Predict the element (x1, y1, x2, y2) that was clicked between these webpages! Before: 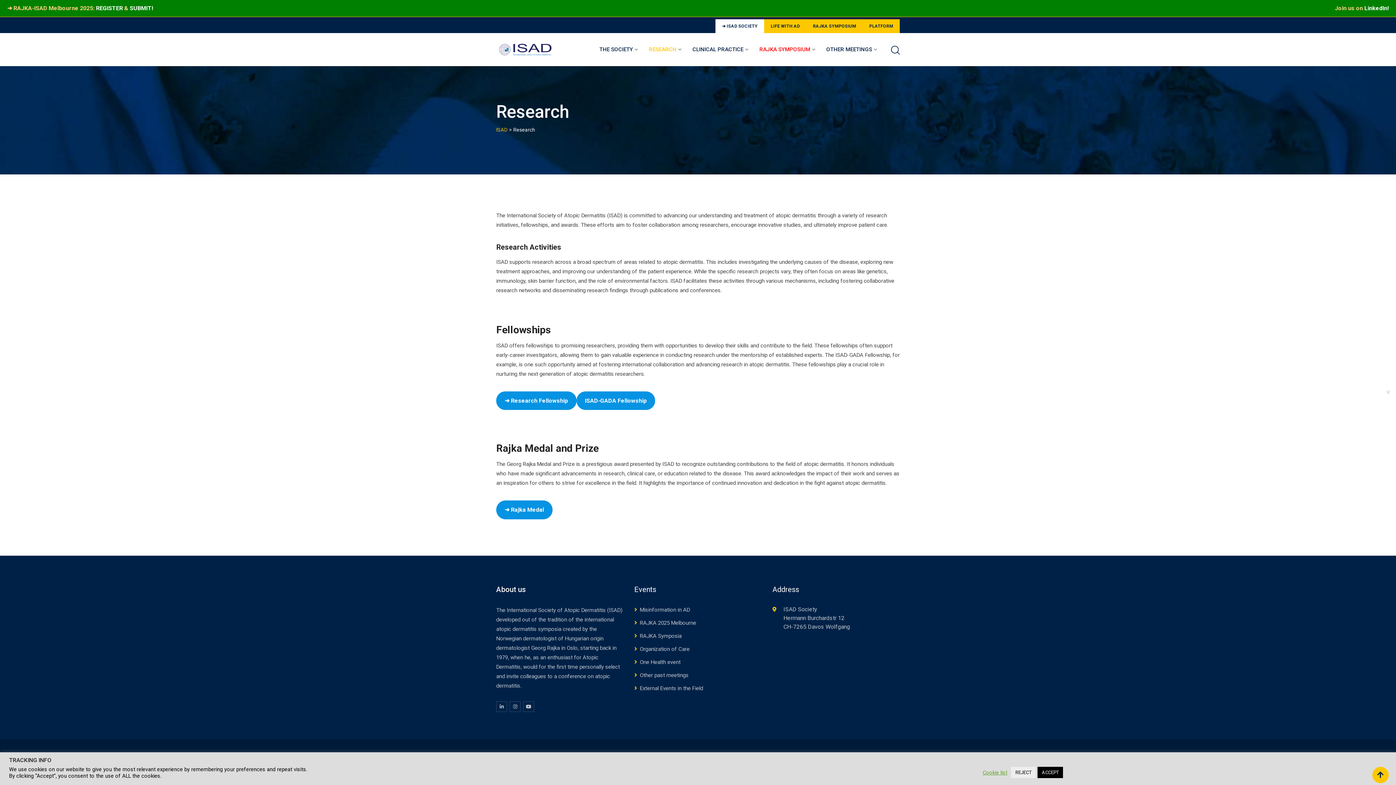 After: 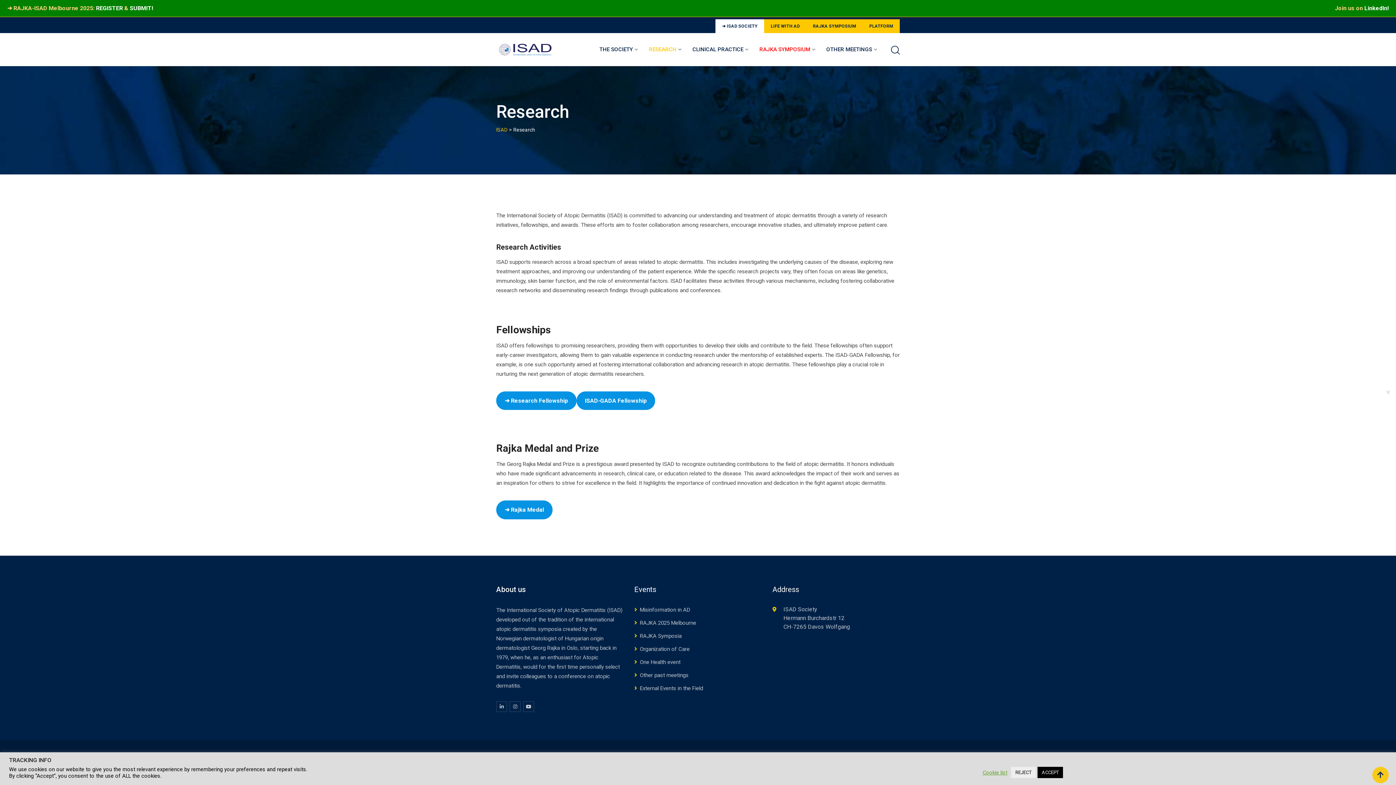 Action: bbox: (1372, 767, 1389, 783)